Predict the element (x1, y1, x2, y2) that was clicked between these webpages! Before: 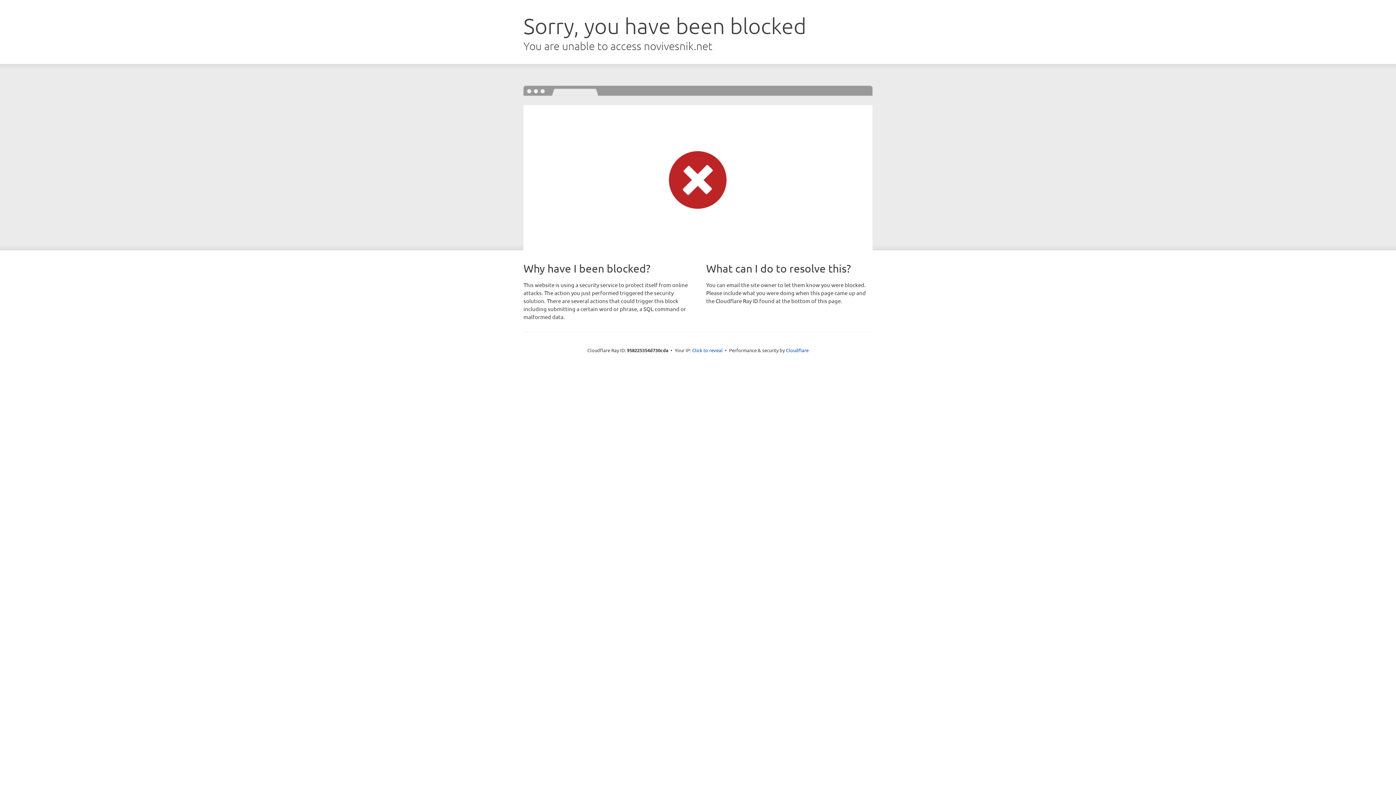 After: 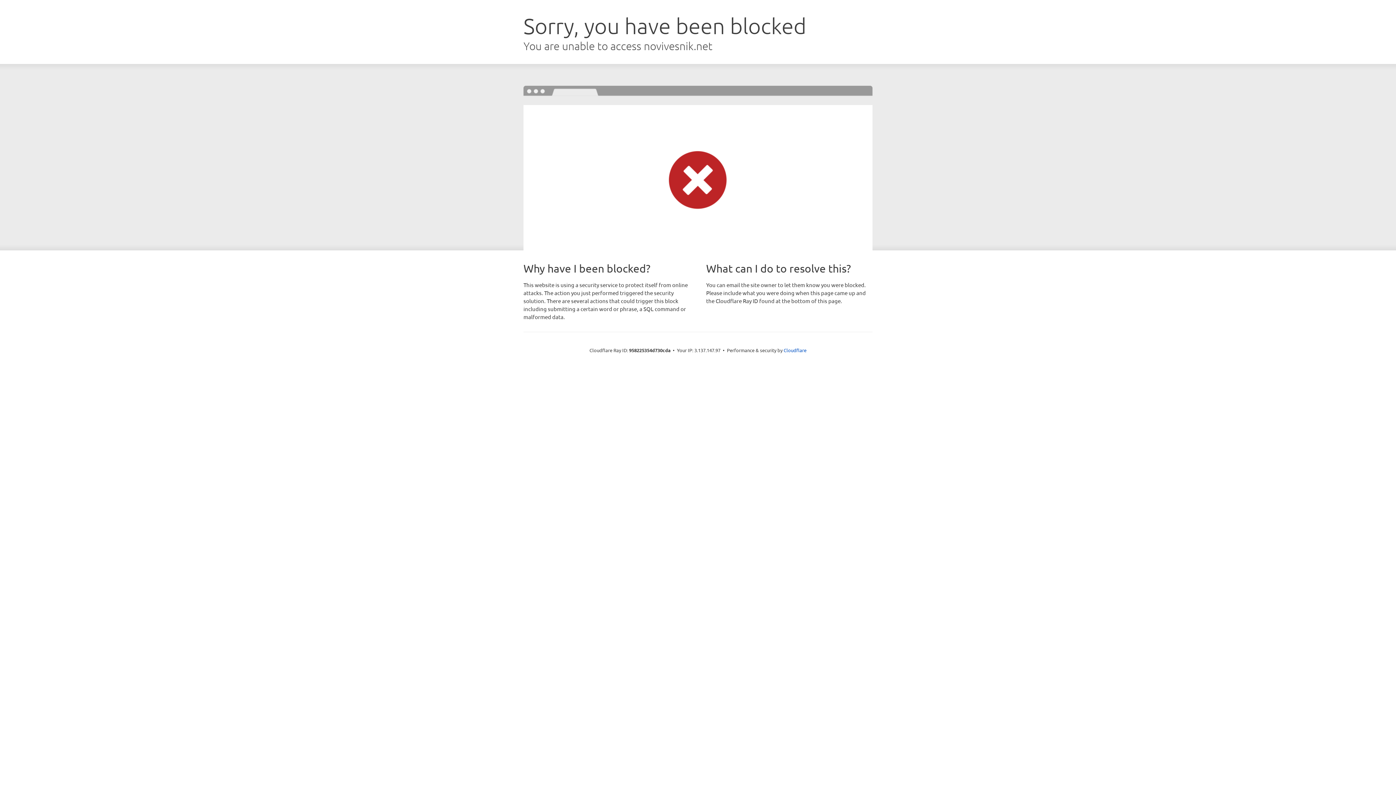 Action: bbox: (692, 346, 722, 353) label: Click to reveal